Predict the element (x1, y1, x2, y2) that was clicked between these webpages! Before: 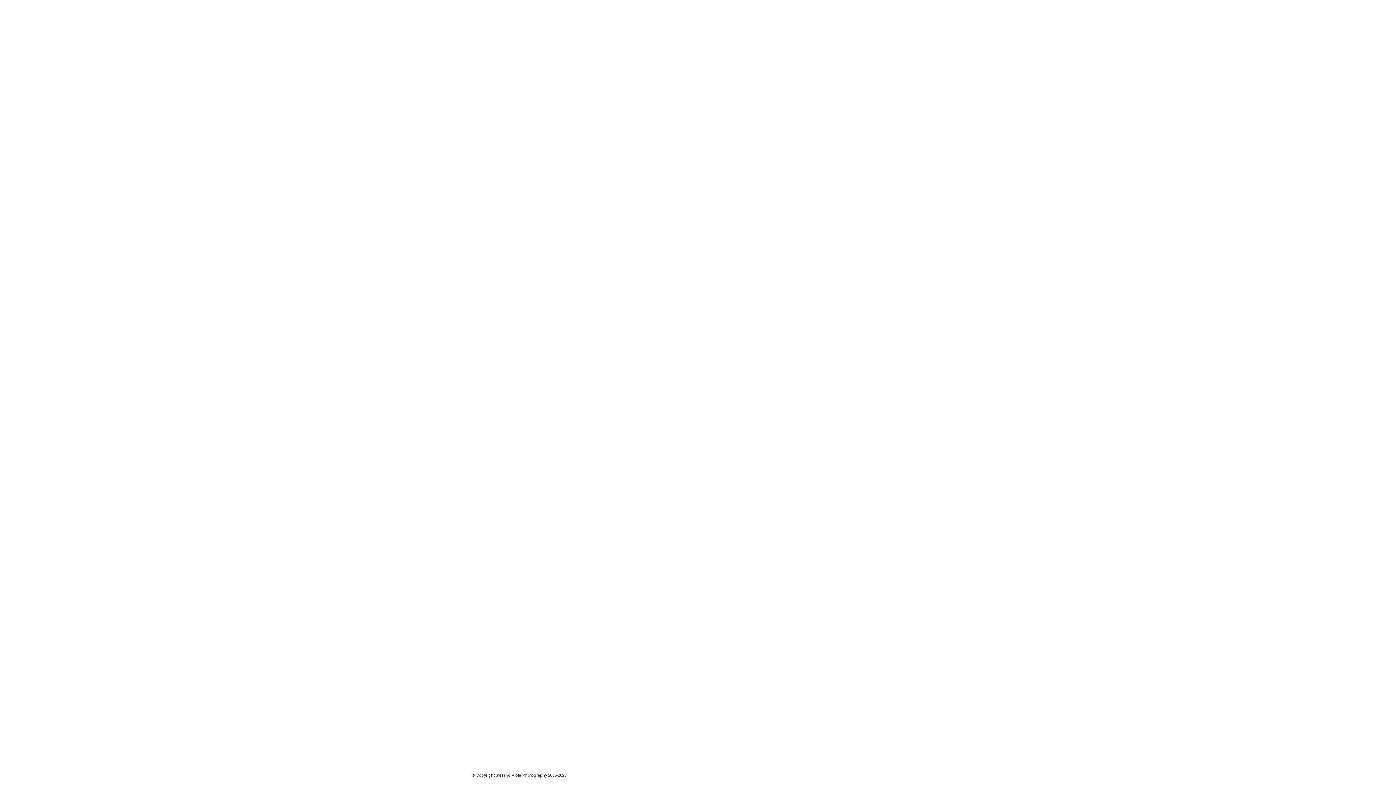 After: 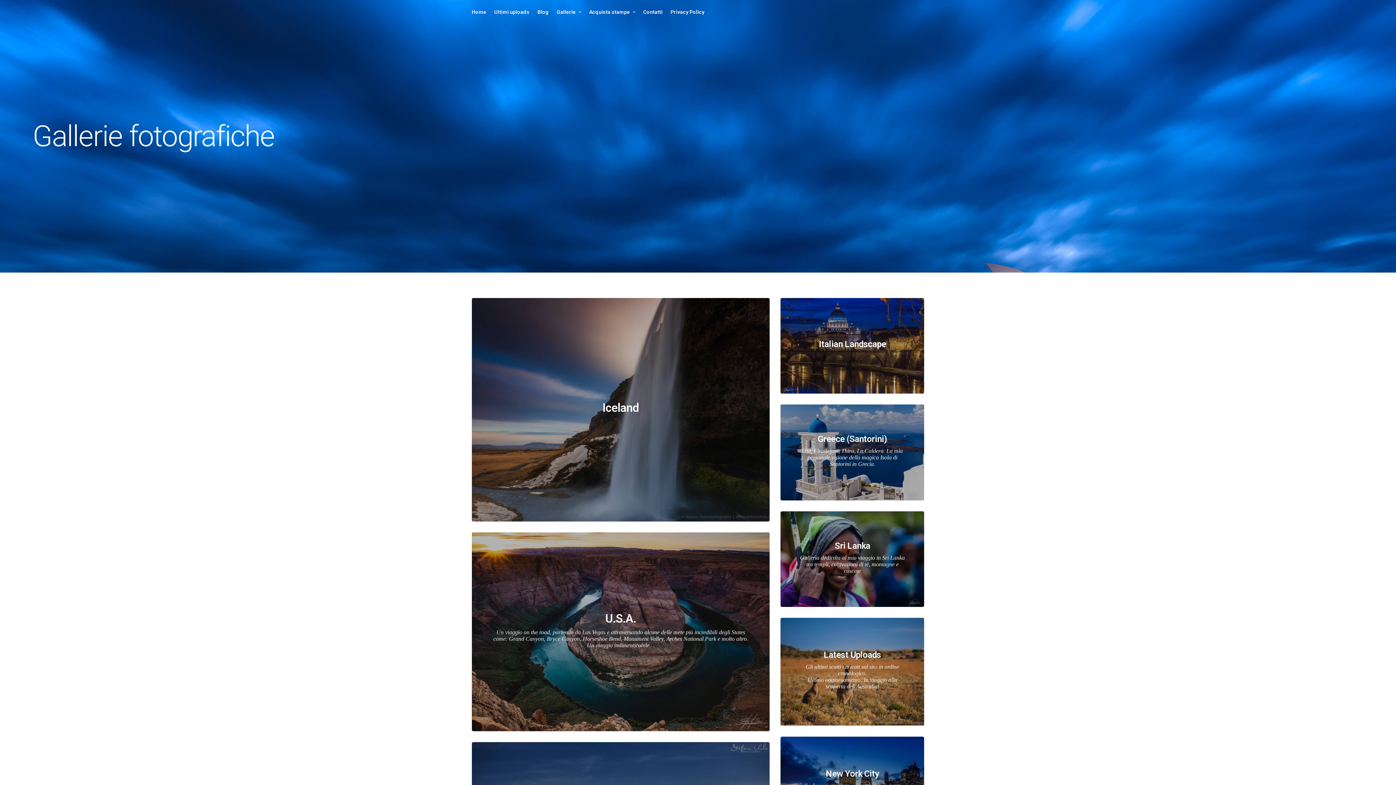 Action: bbox: (556, 0, 586, 24) label: Gallerie